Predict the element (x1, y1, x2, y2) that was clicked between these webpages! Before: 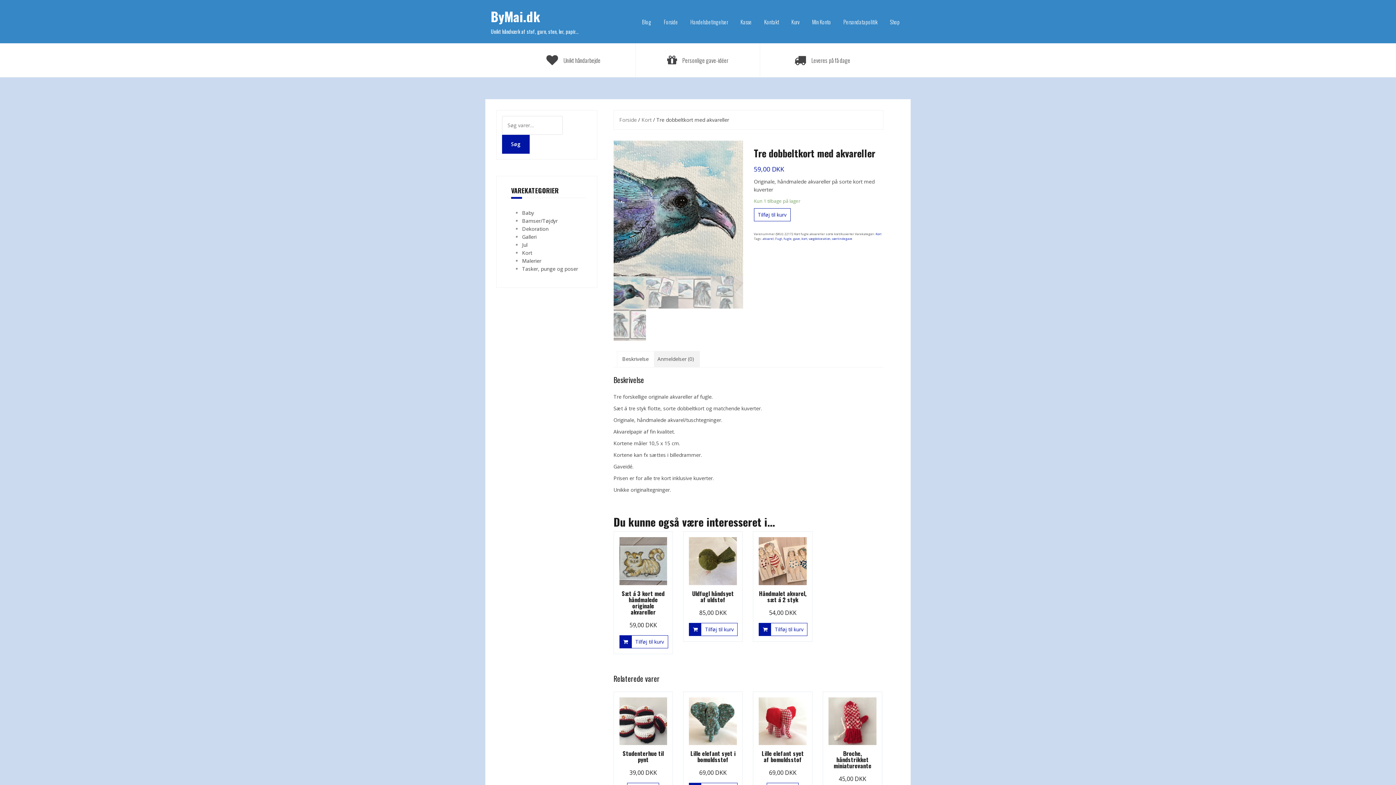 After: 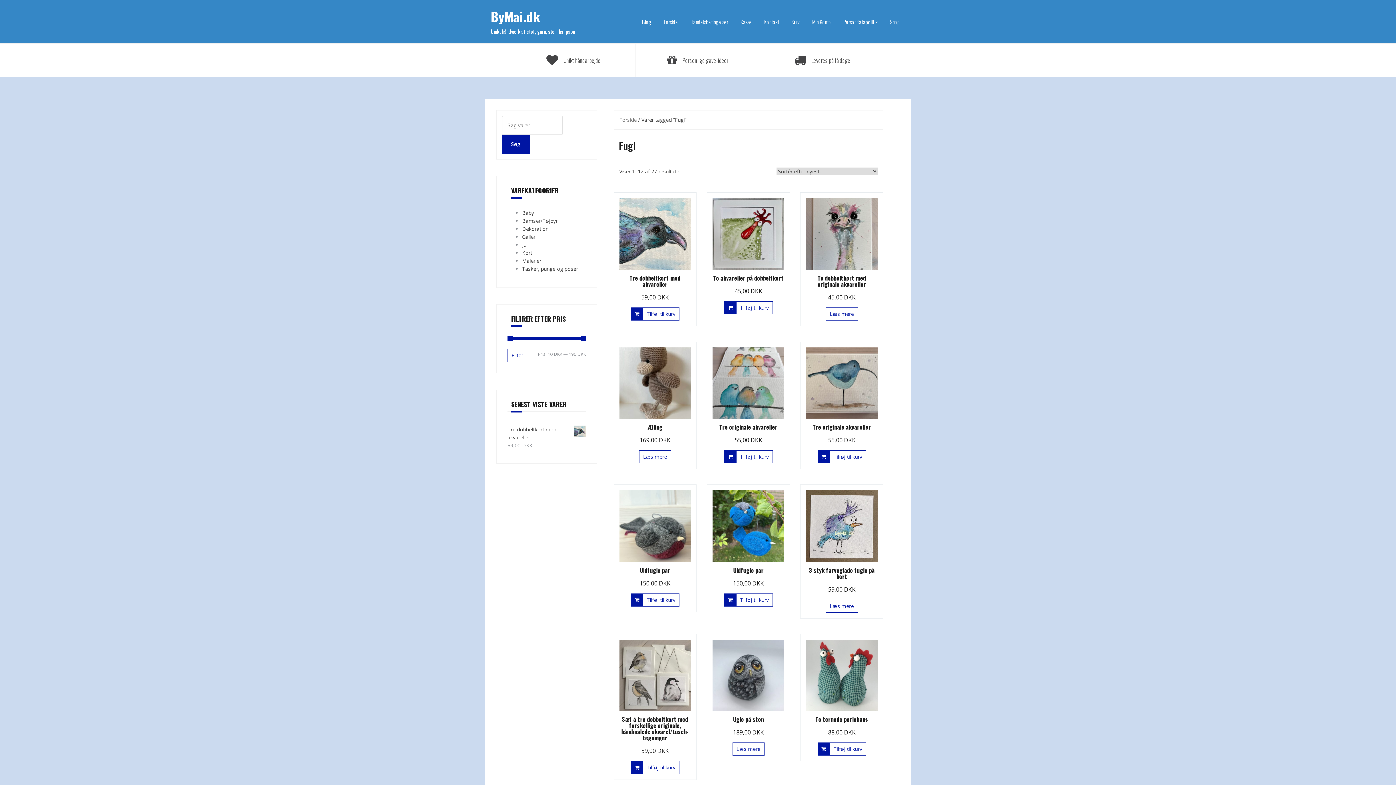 Action: label: Fugl bbox: (775, 236, 782, 240)